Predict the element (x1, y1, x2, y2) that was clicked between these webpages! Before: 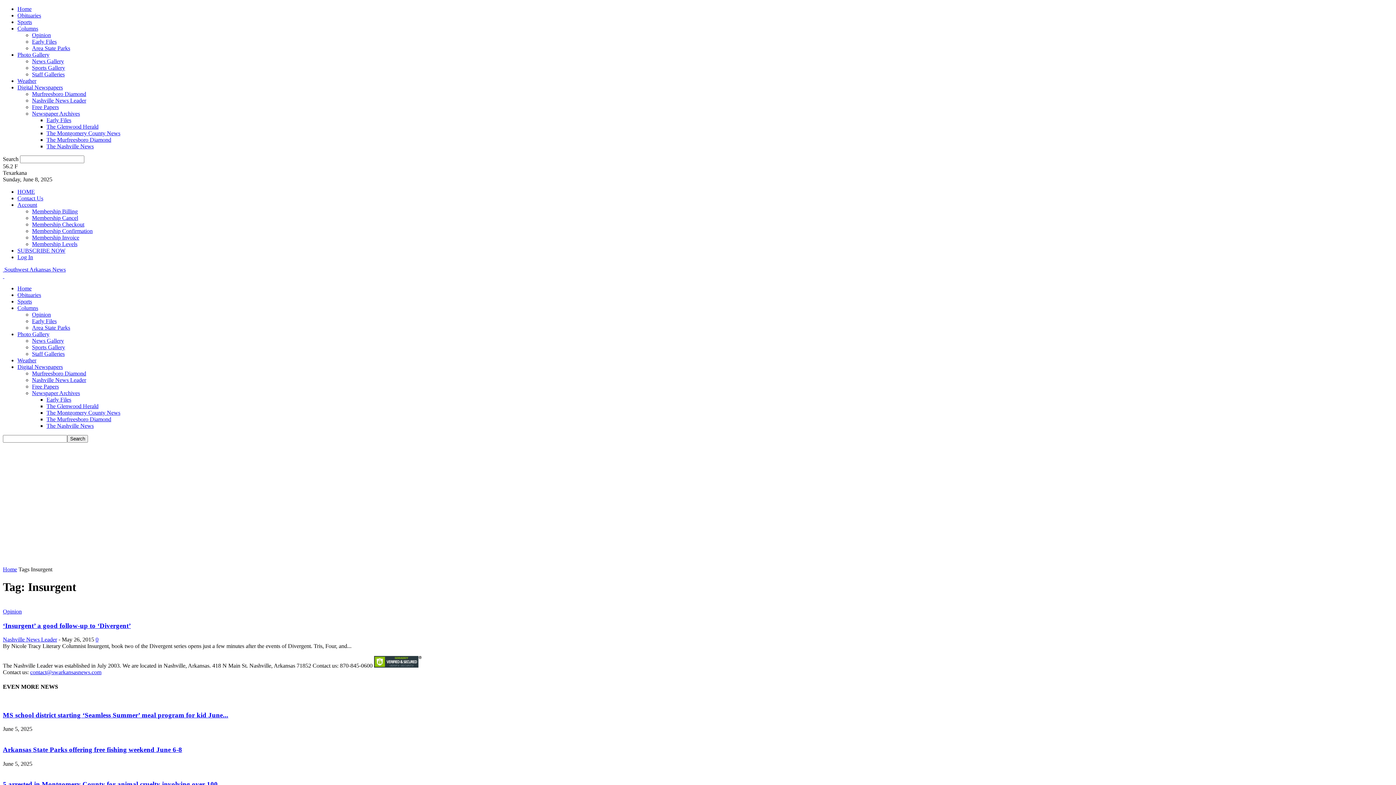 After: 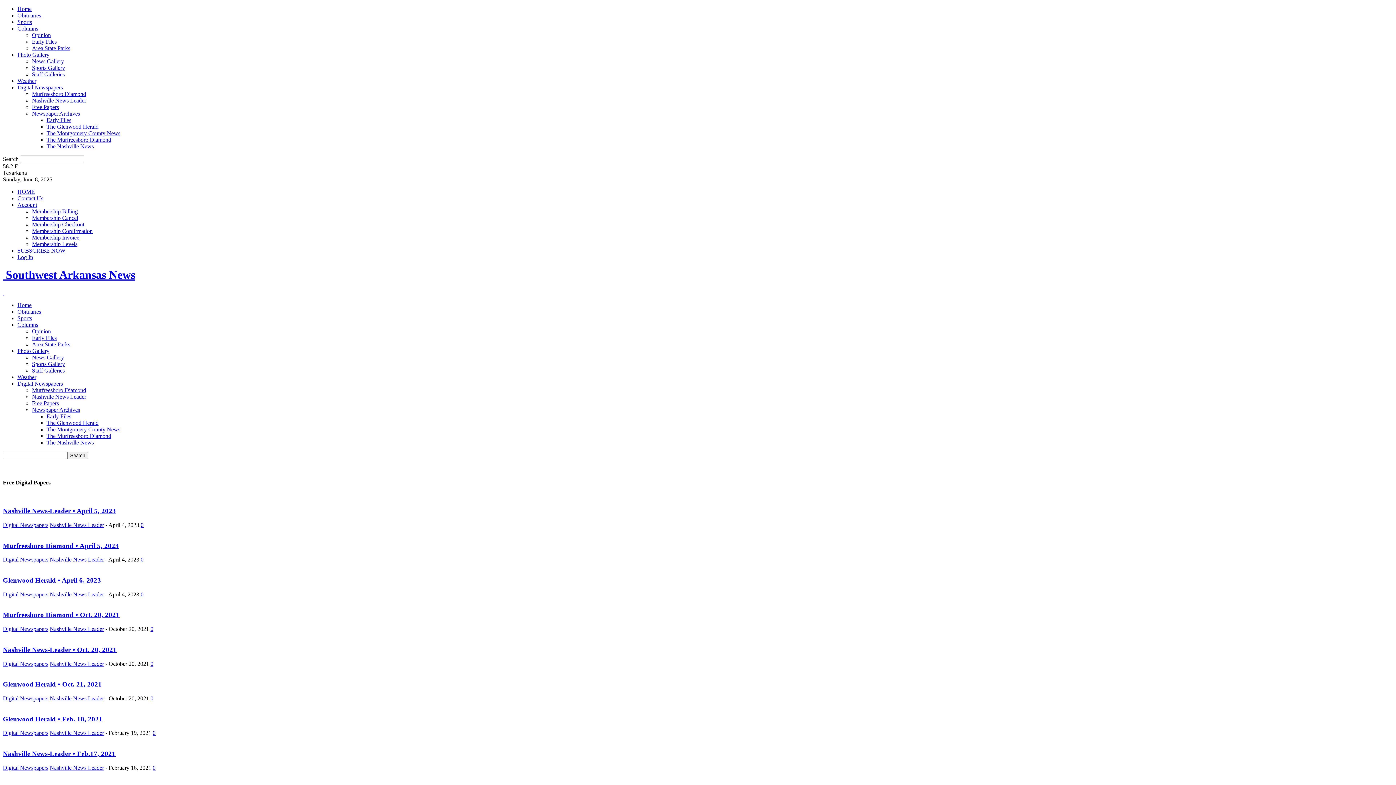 Action: bbox: (32, 383, 58, 389) label: Free Papers